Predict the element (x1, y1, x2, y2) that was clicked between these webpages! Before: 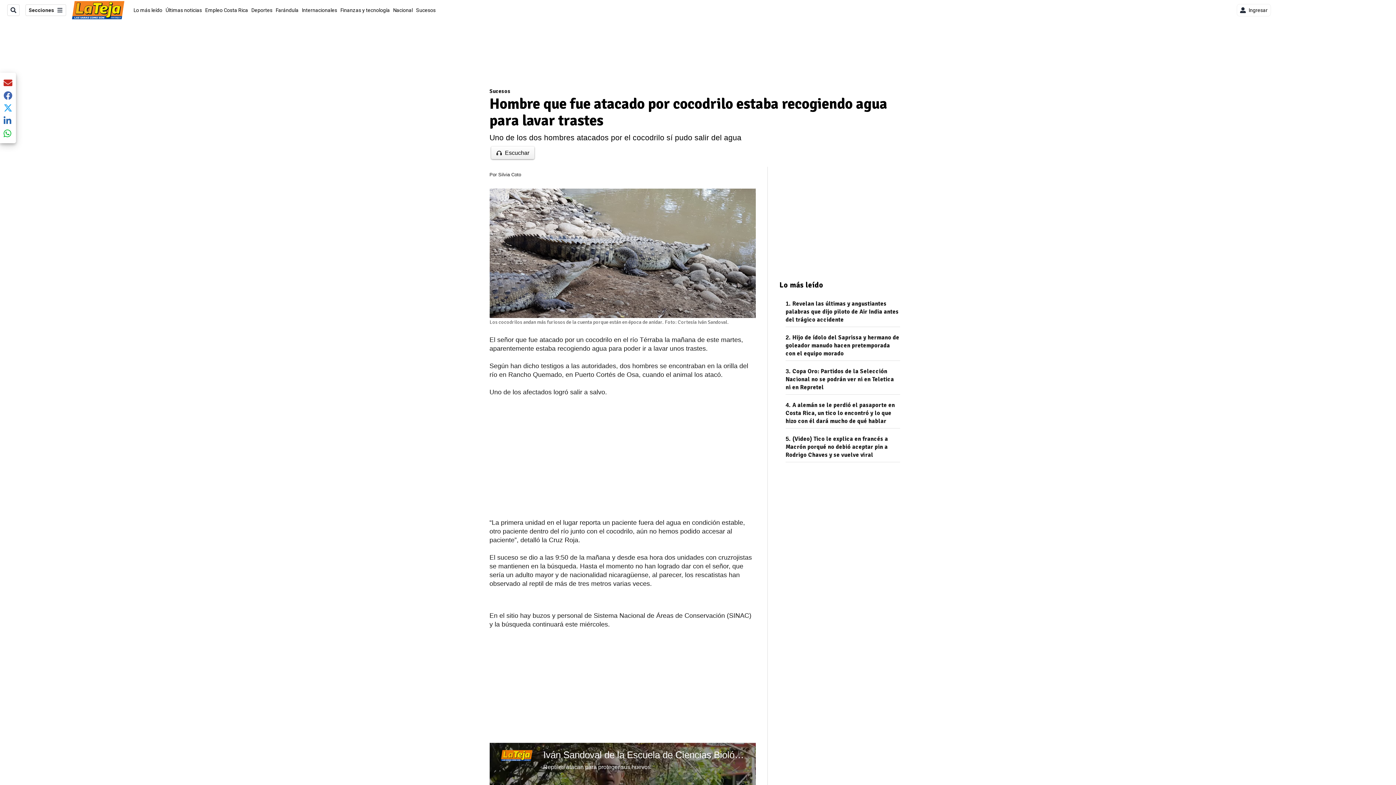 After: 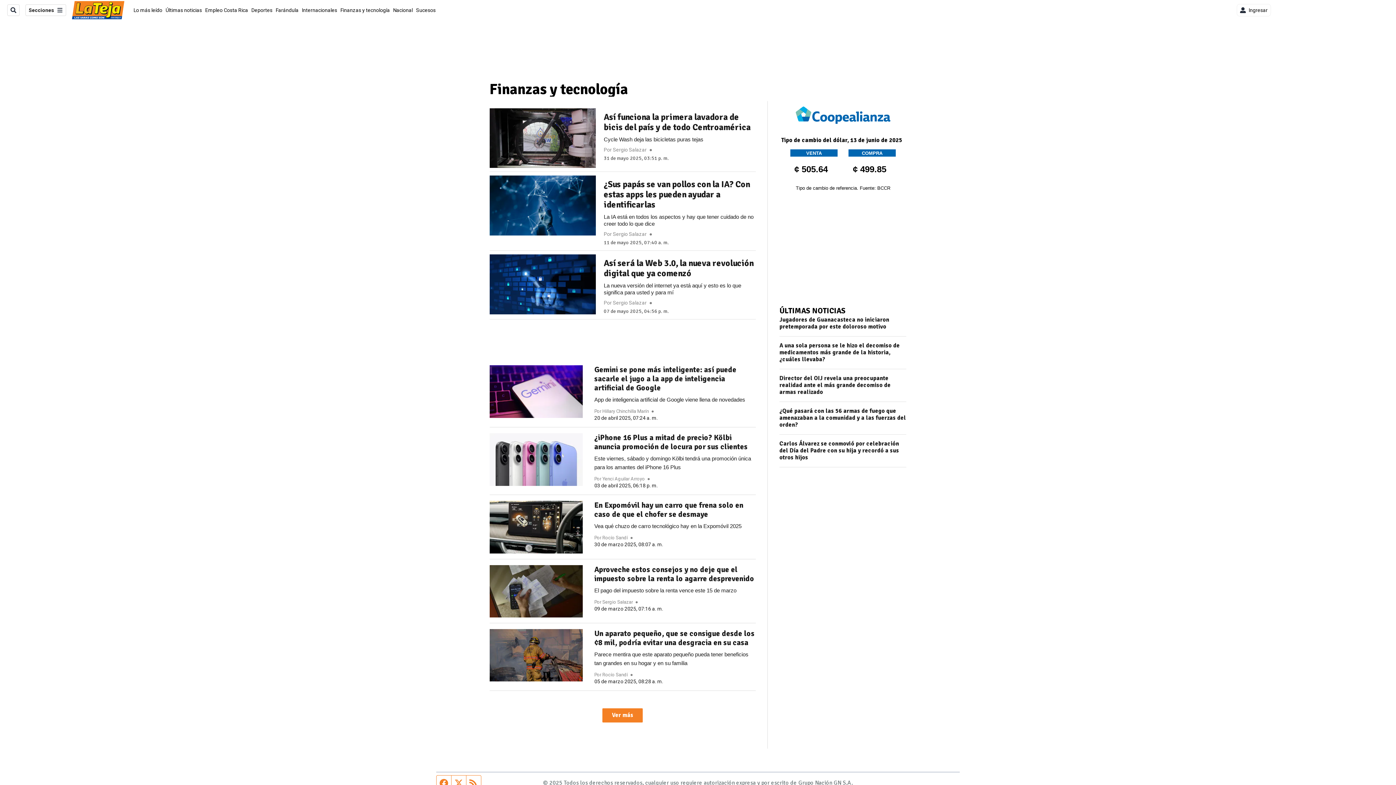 Action: bbox: (340, 7, 389, 12) label: Finanzas y tecnología